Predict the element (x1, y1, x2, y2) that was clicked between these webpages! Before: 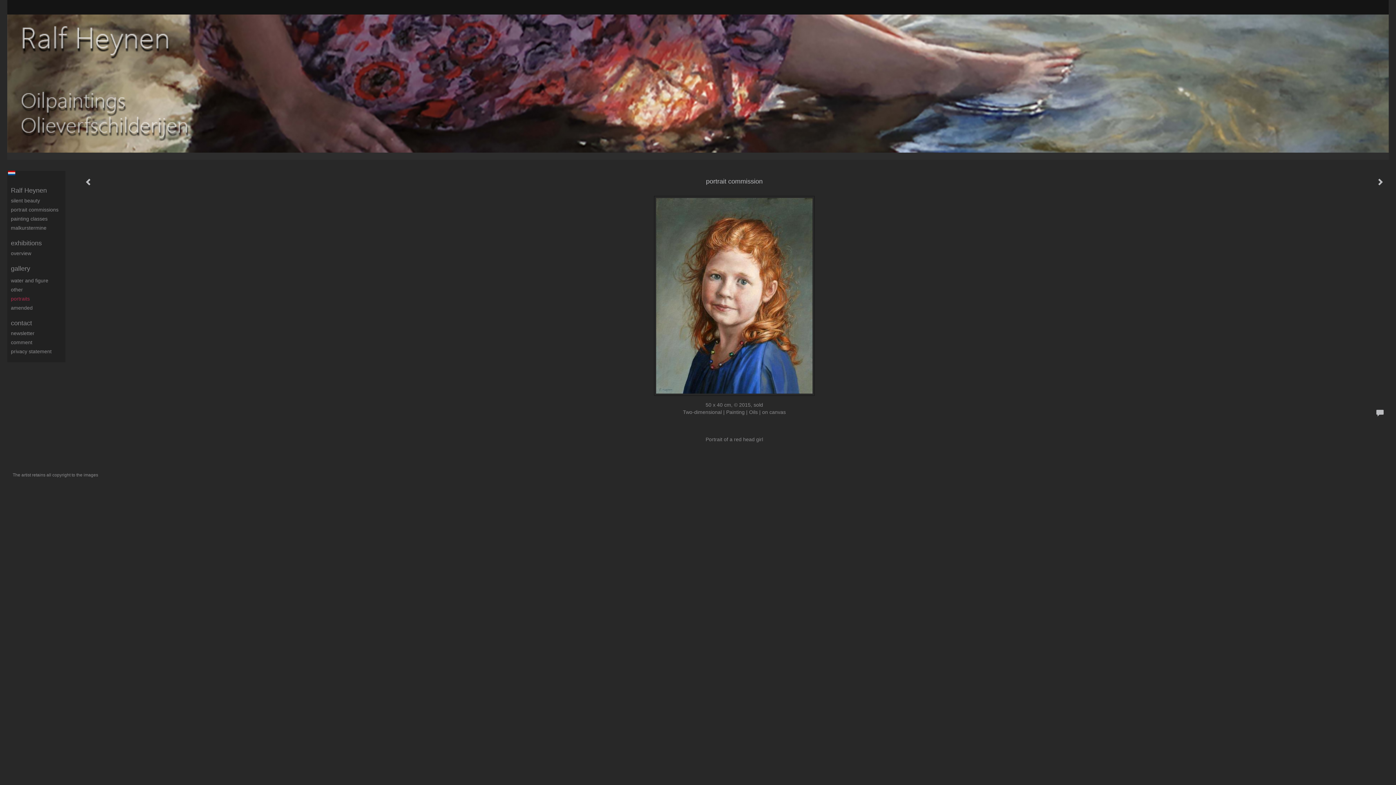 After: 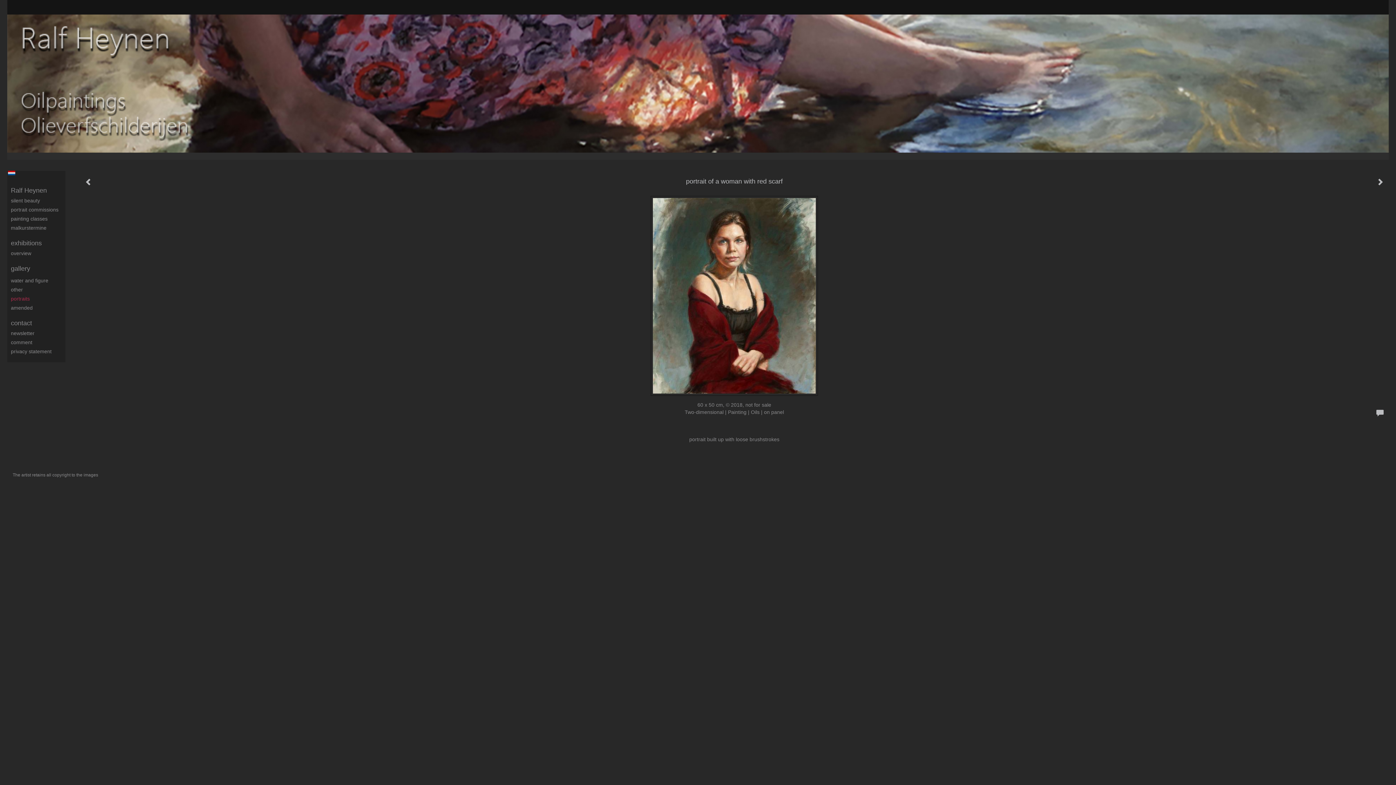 Action: bbox: (80, 173, 97, 191)